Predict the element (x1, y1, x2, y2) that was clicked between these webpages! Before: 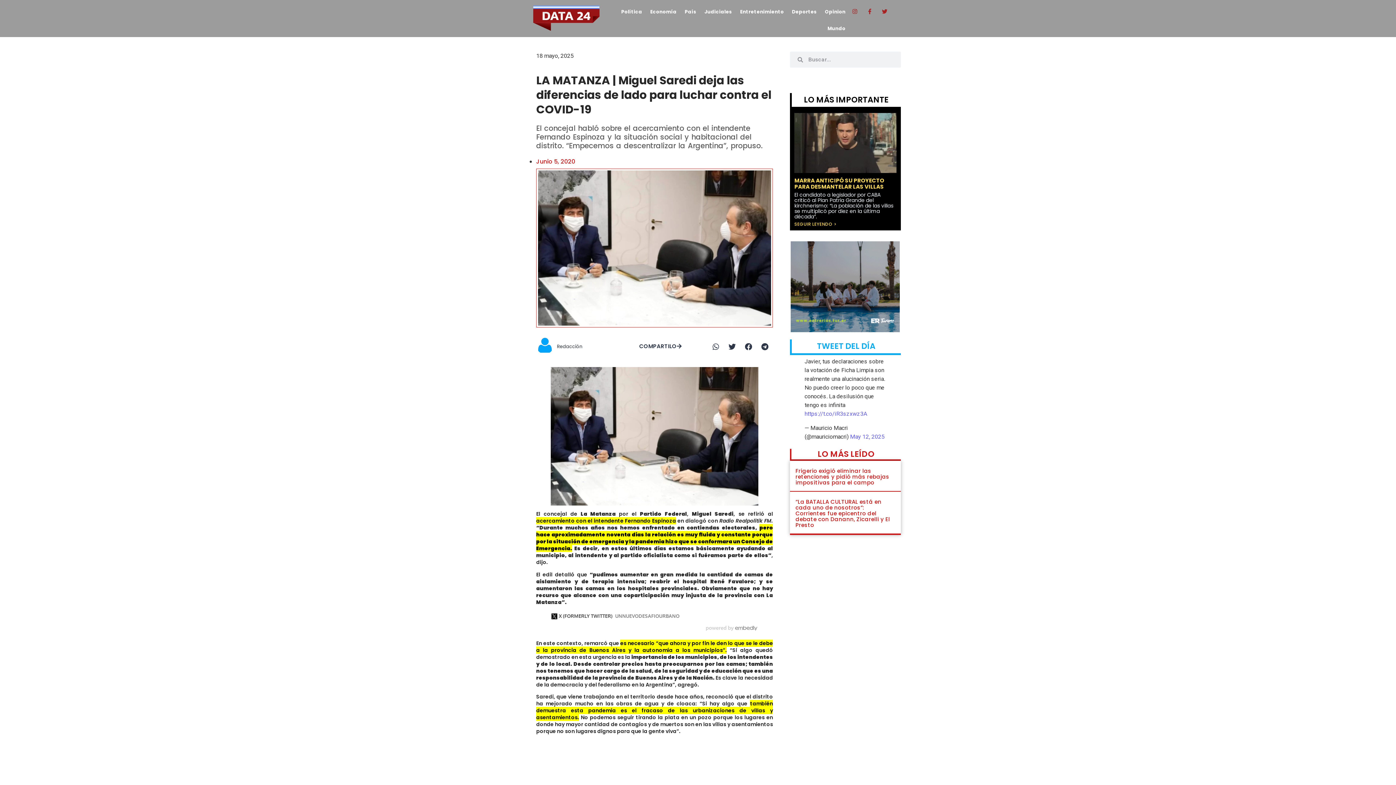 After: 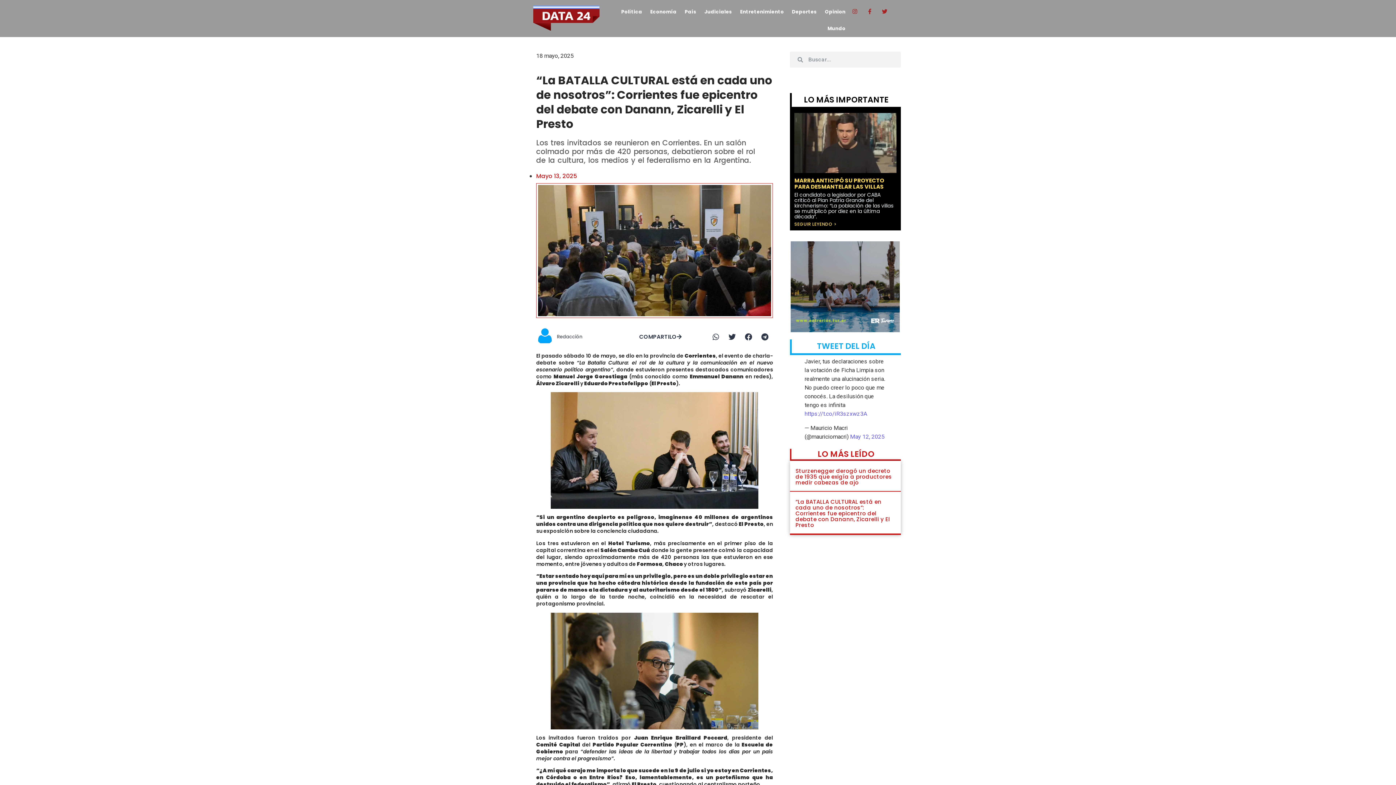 Action: bbox: (795, 501, 890, 532) label: “La BATALLA CULTURAL está en cada uno de nosotros”: Corrientes fue epicentro del debate con Danann, Zicarelli y El Presto